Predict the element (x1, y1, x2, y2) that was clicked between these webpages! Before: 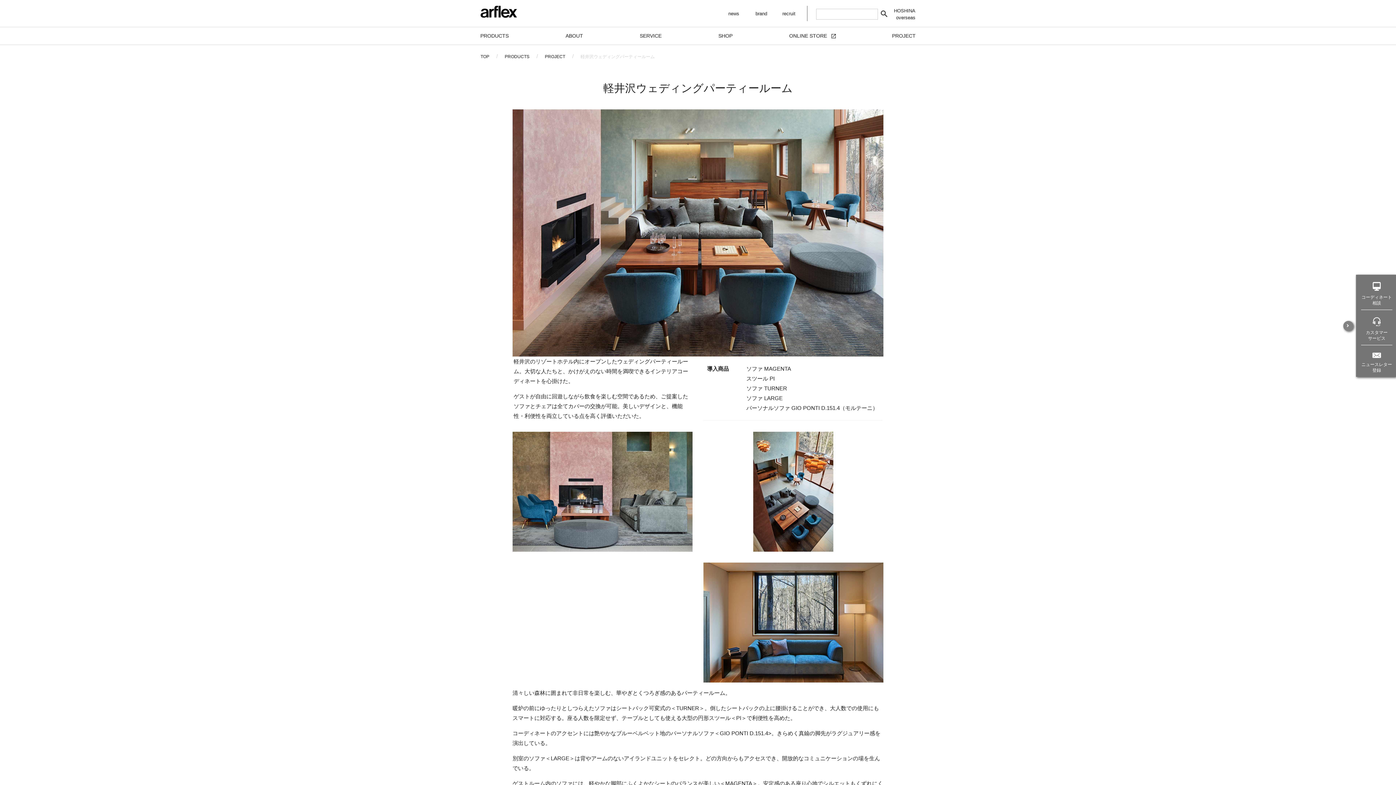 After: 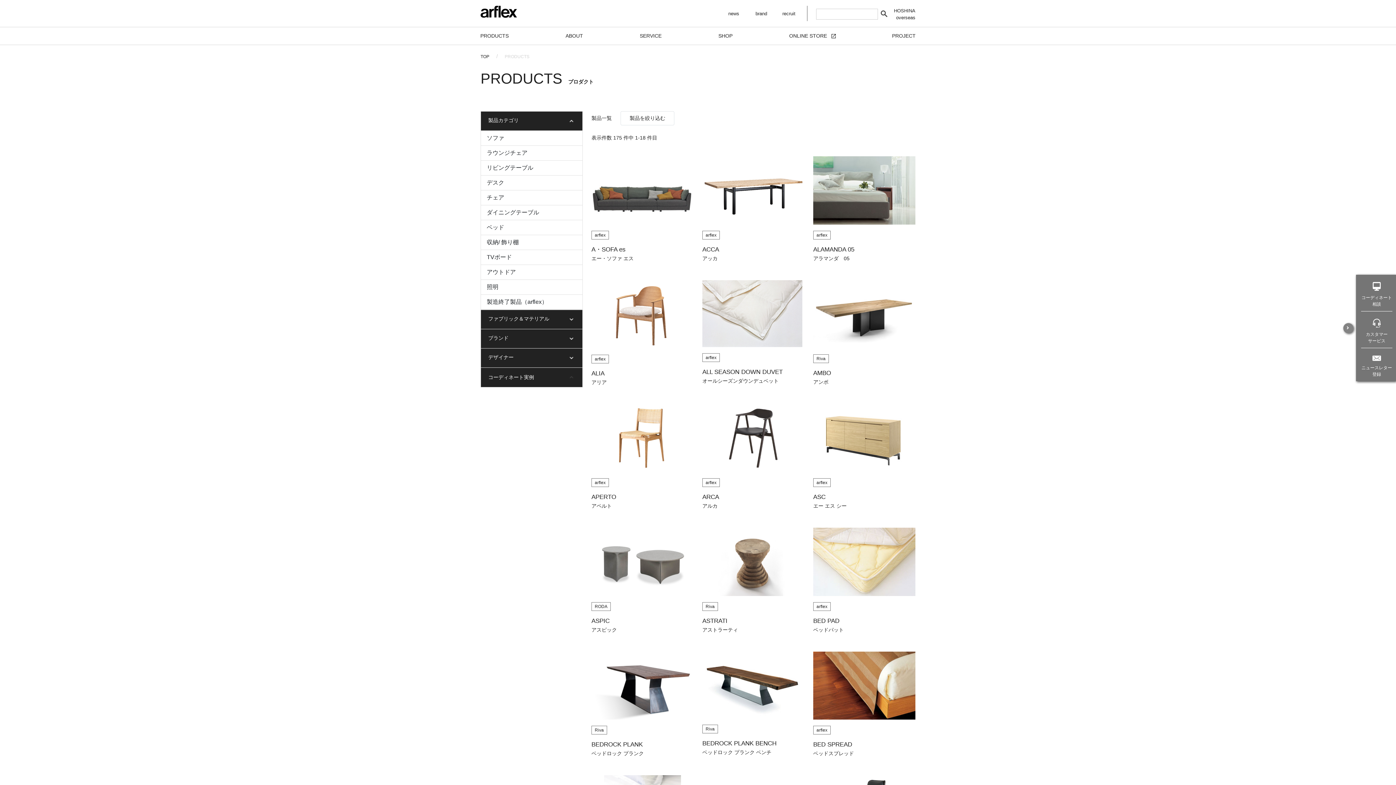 Action: label: PRODUCTS bbox: (480, 32, 508, 39)